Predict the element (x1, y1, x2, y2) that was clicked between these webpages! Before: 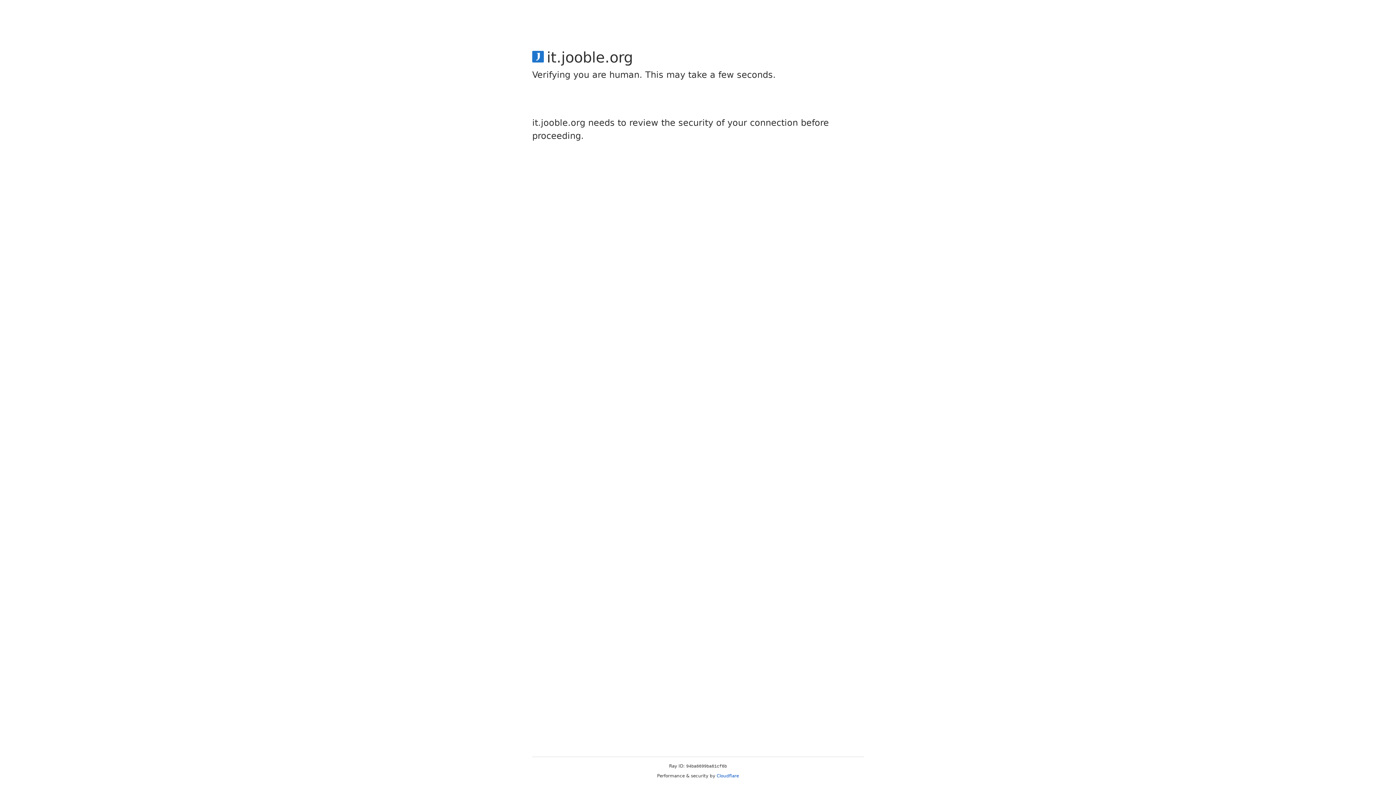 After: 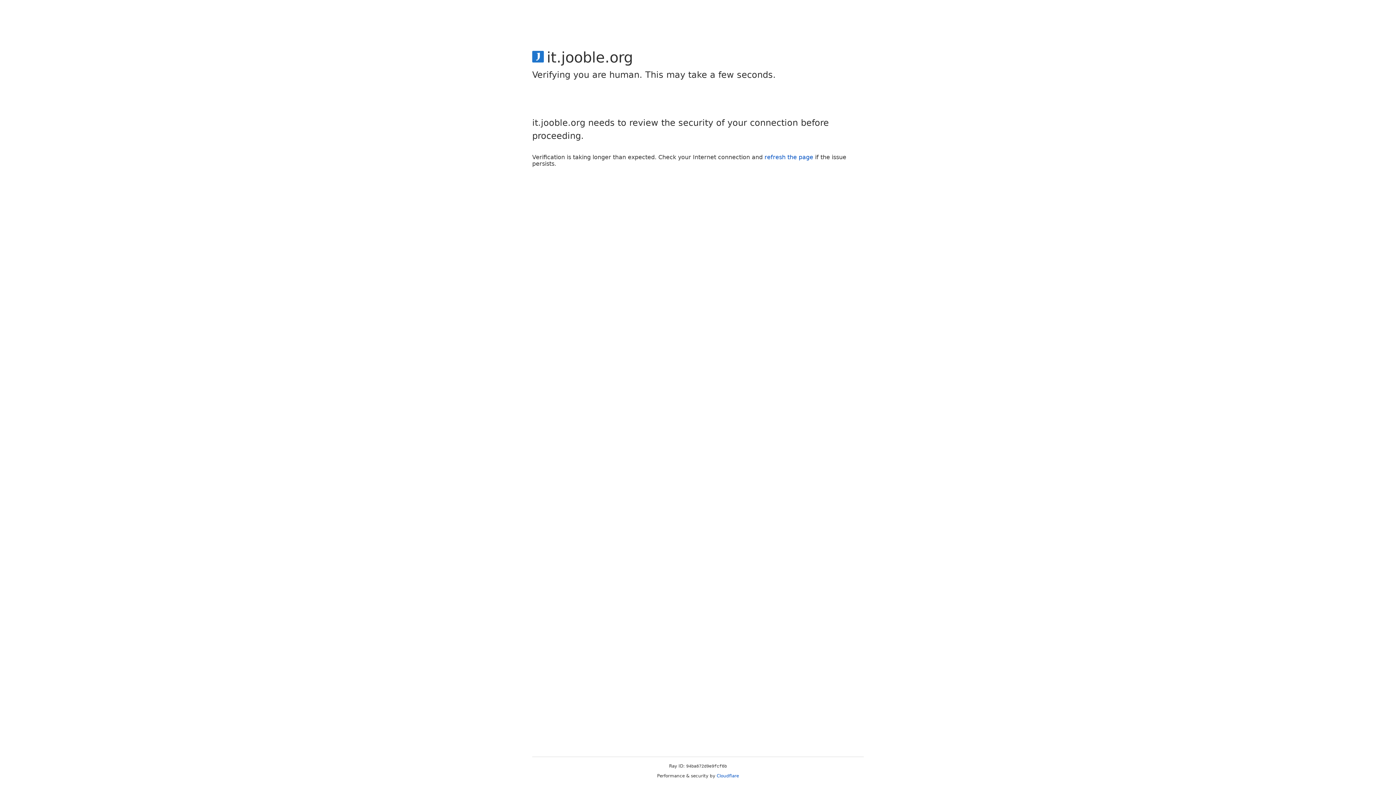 Action: bbox: (716, 773, 739, 778) label: Cloudflare